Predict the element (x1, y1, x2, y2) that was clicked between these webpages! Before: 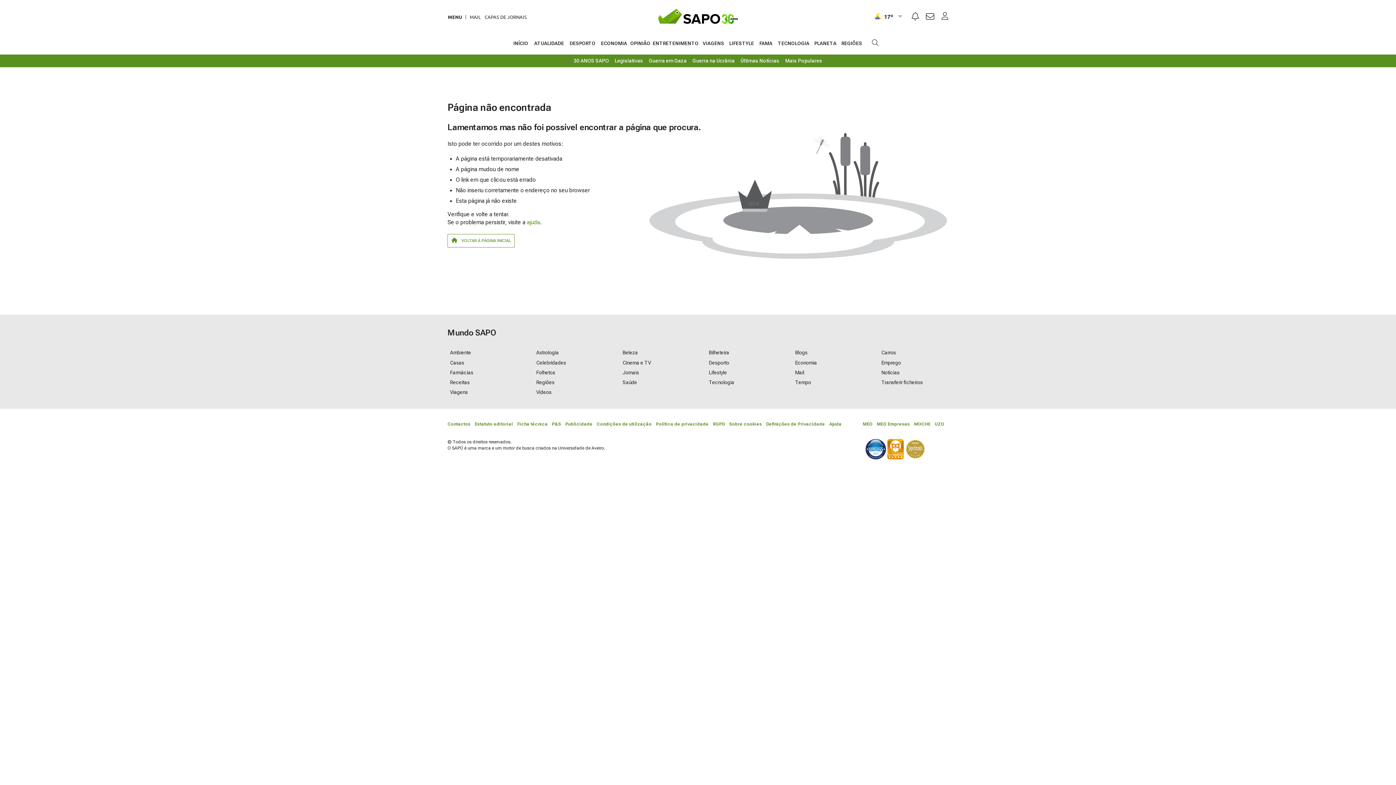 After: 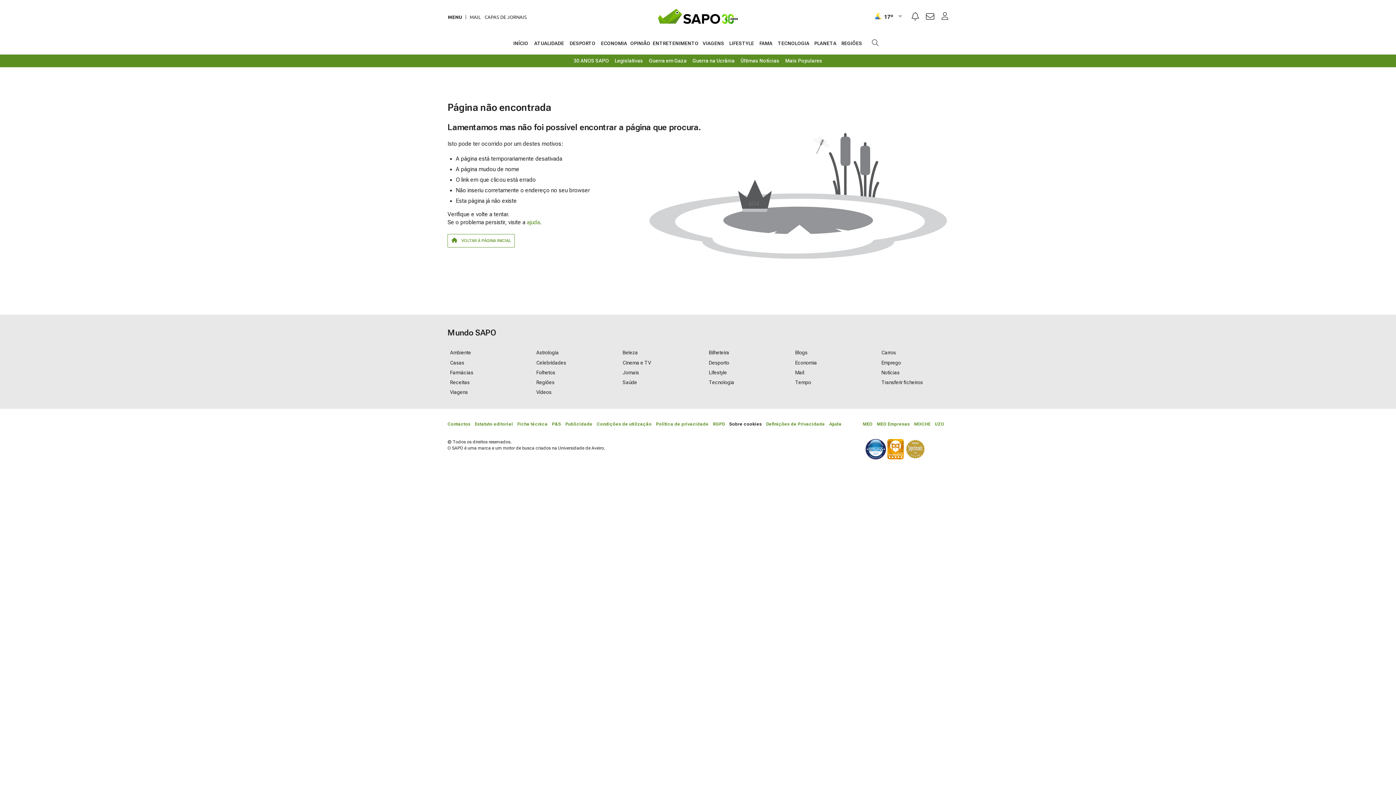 Action: label: Sobre cookies bbox: (729, 419, 762, 428)